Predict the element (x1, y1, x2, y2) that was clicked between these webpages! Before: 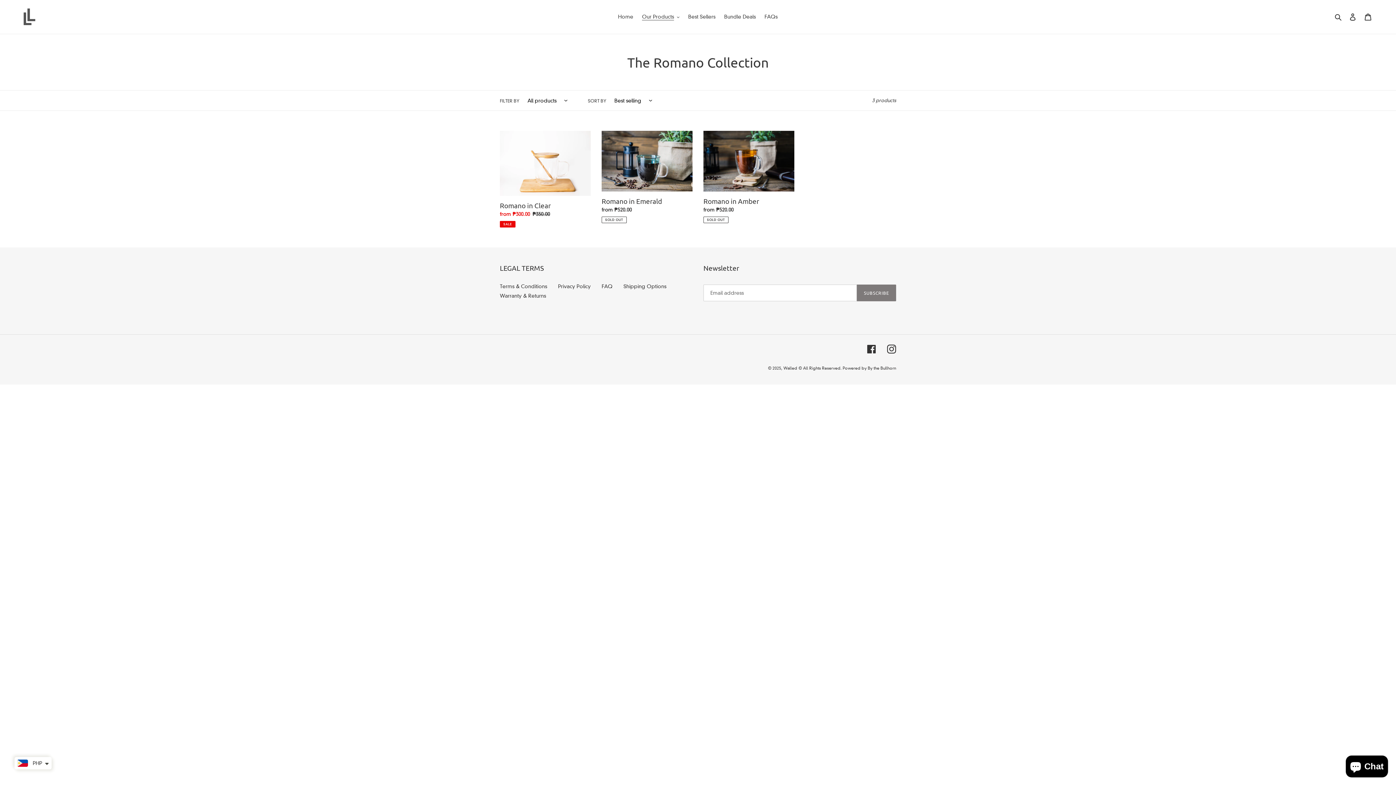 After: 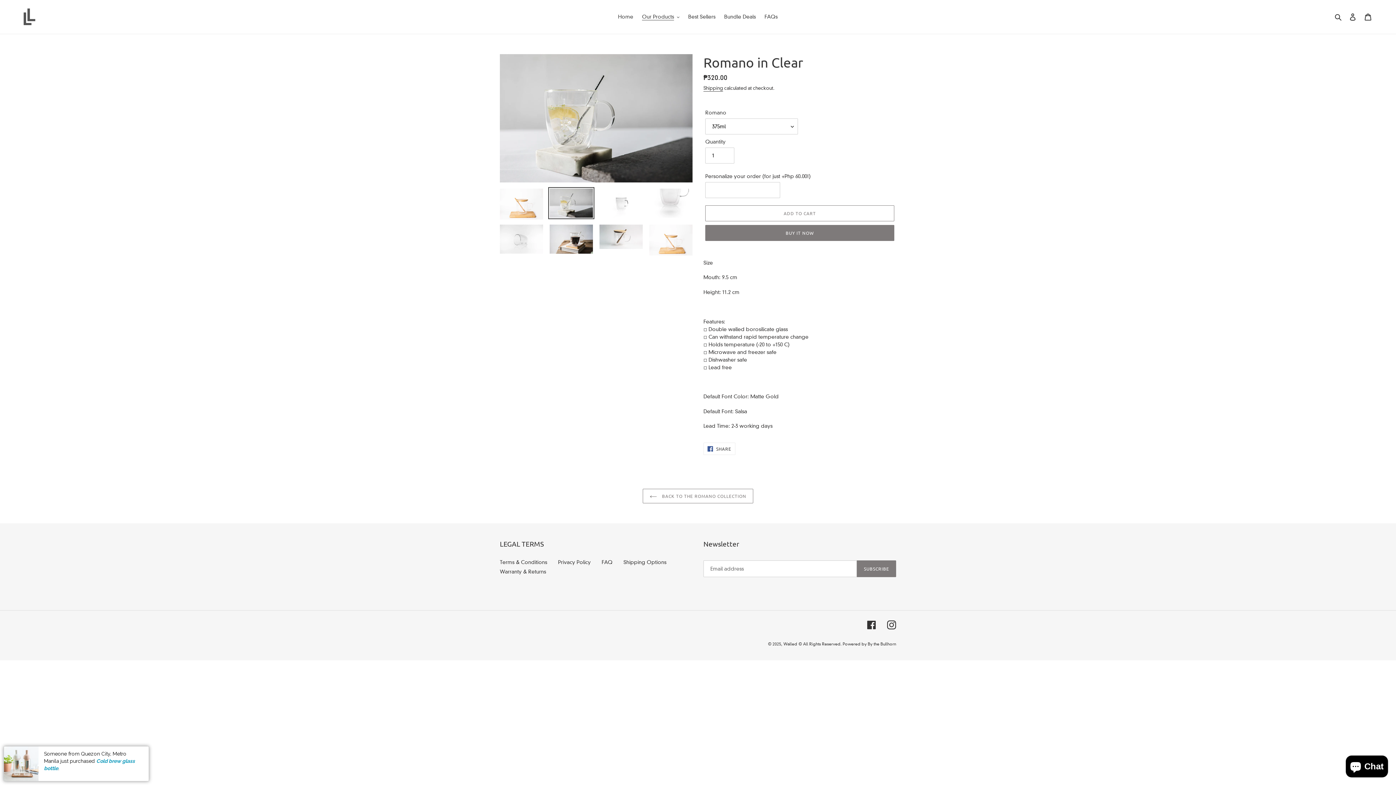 Action: label: Romano in Clear bbox: (500, 130, 590, 227)